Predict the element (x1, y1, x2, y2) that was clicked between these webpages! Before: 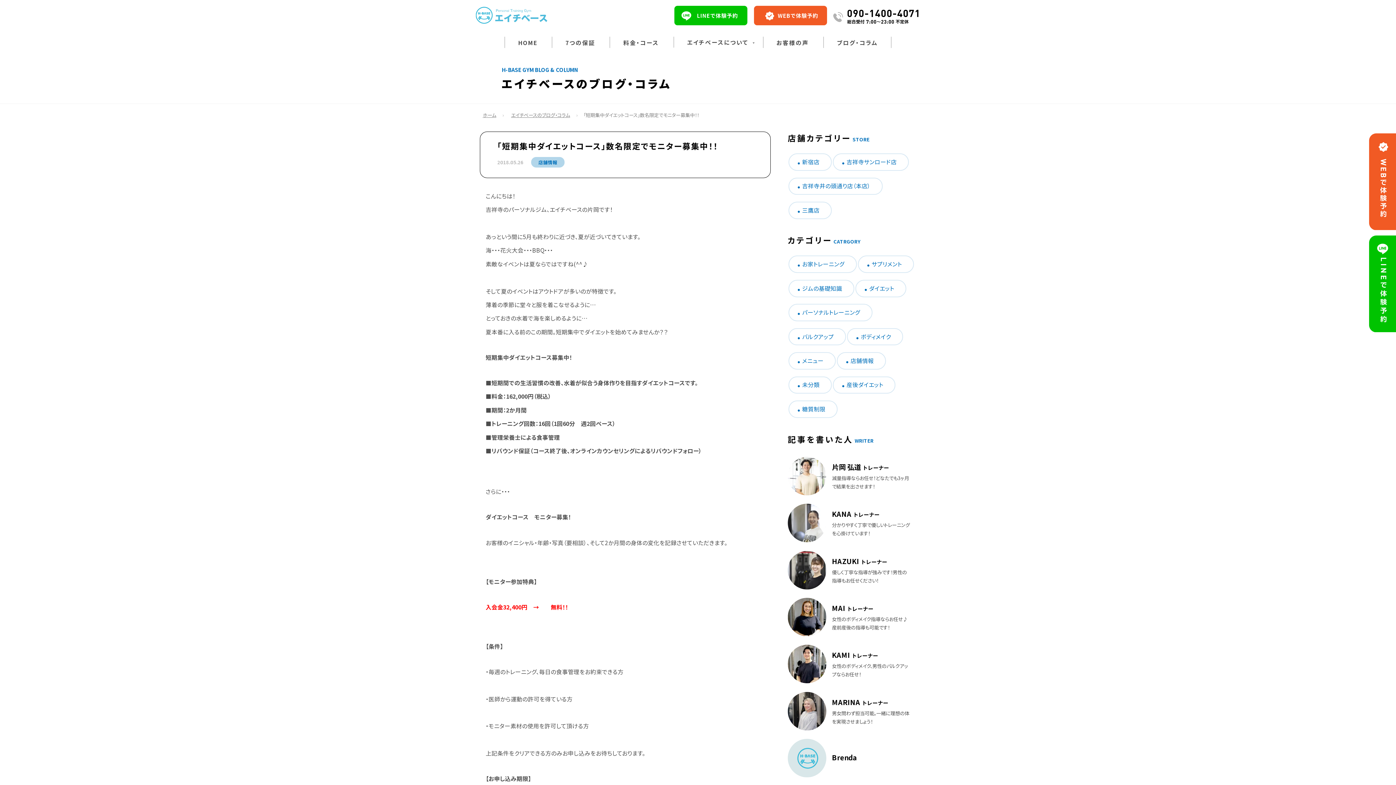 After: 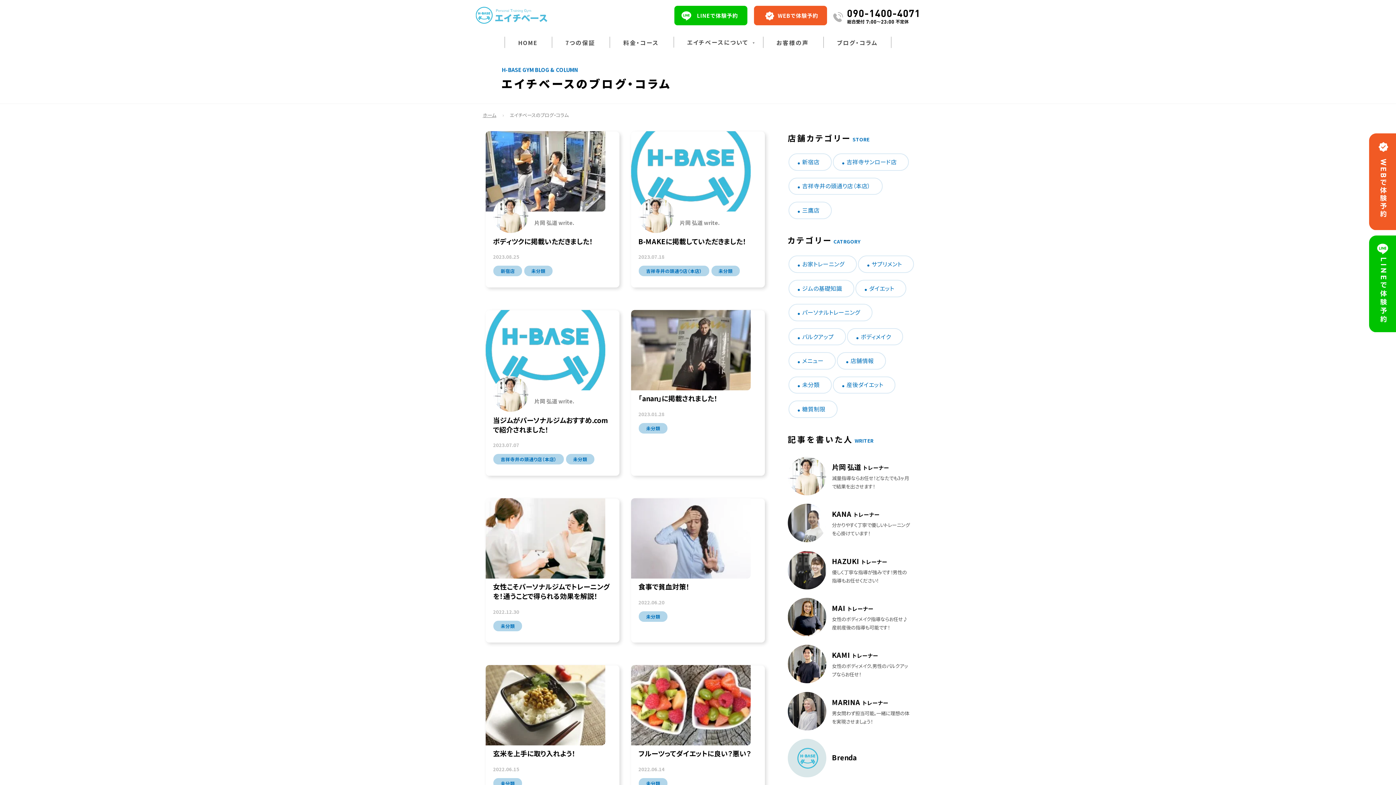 Action: bbox: (788, 376, 831, 393) label: 未分類